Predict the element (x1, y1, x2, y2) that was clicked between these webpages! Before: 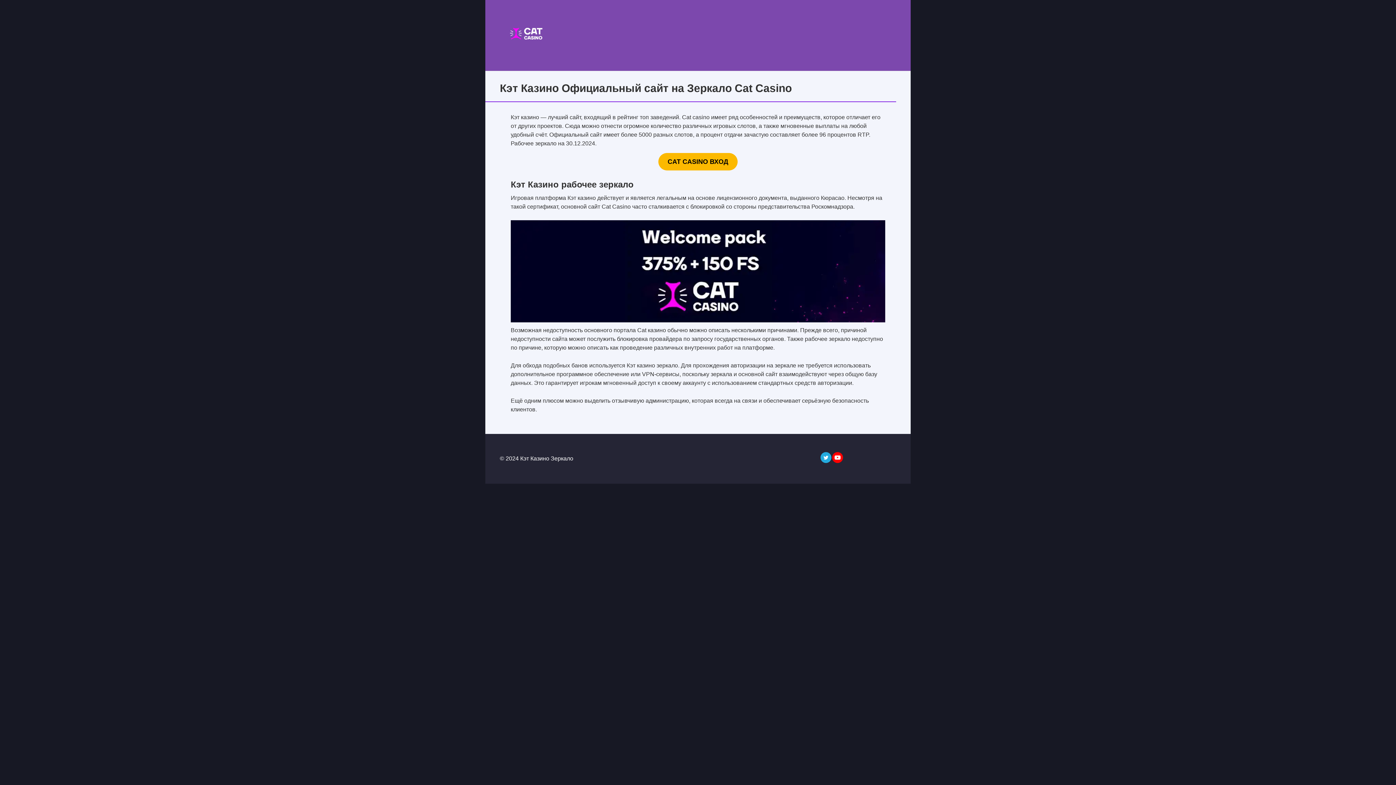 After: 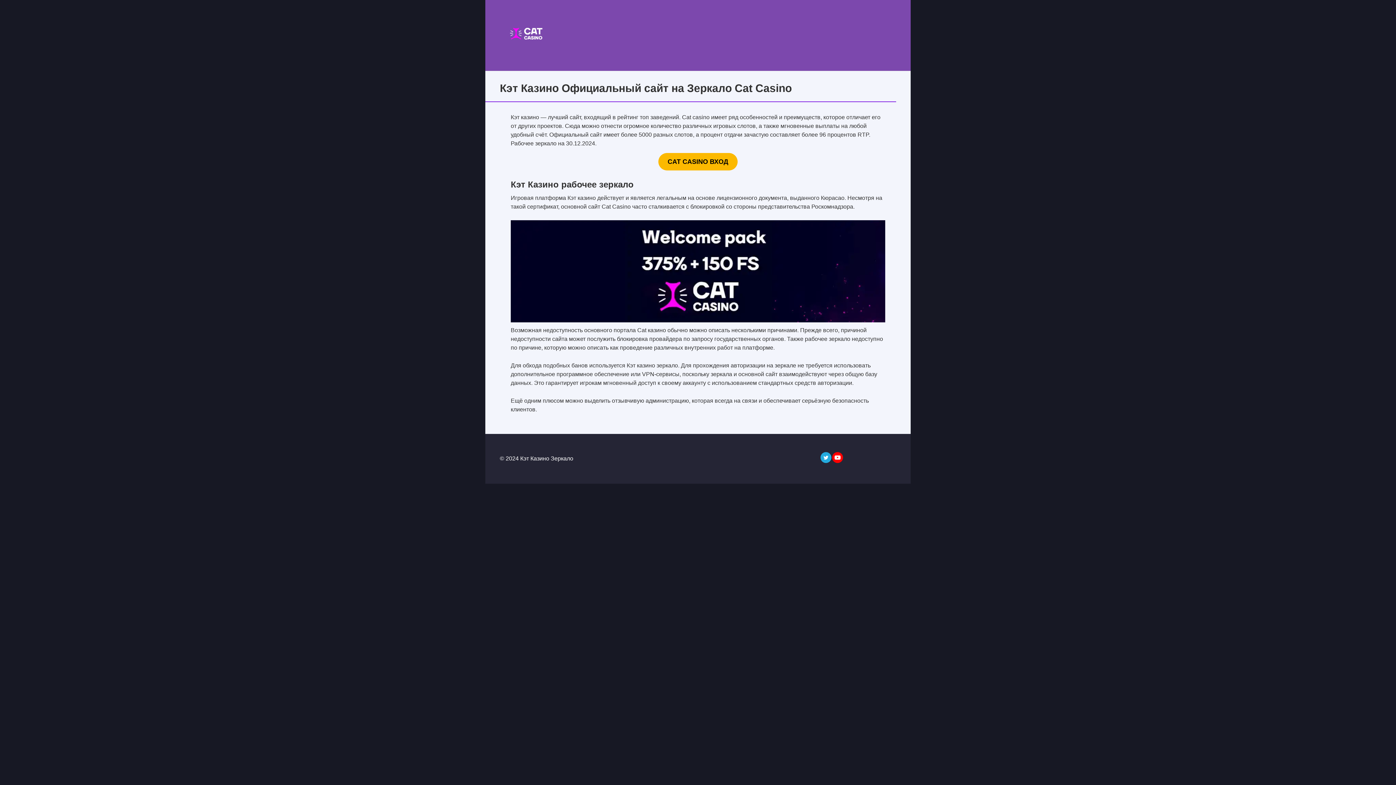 Action: label: CAT CASINO ВХОД bbox: (658, 153, 737, 170)